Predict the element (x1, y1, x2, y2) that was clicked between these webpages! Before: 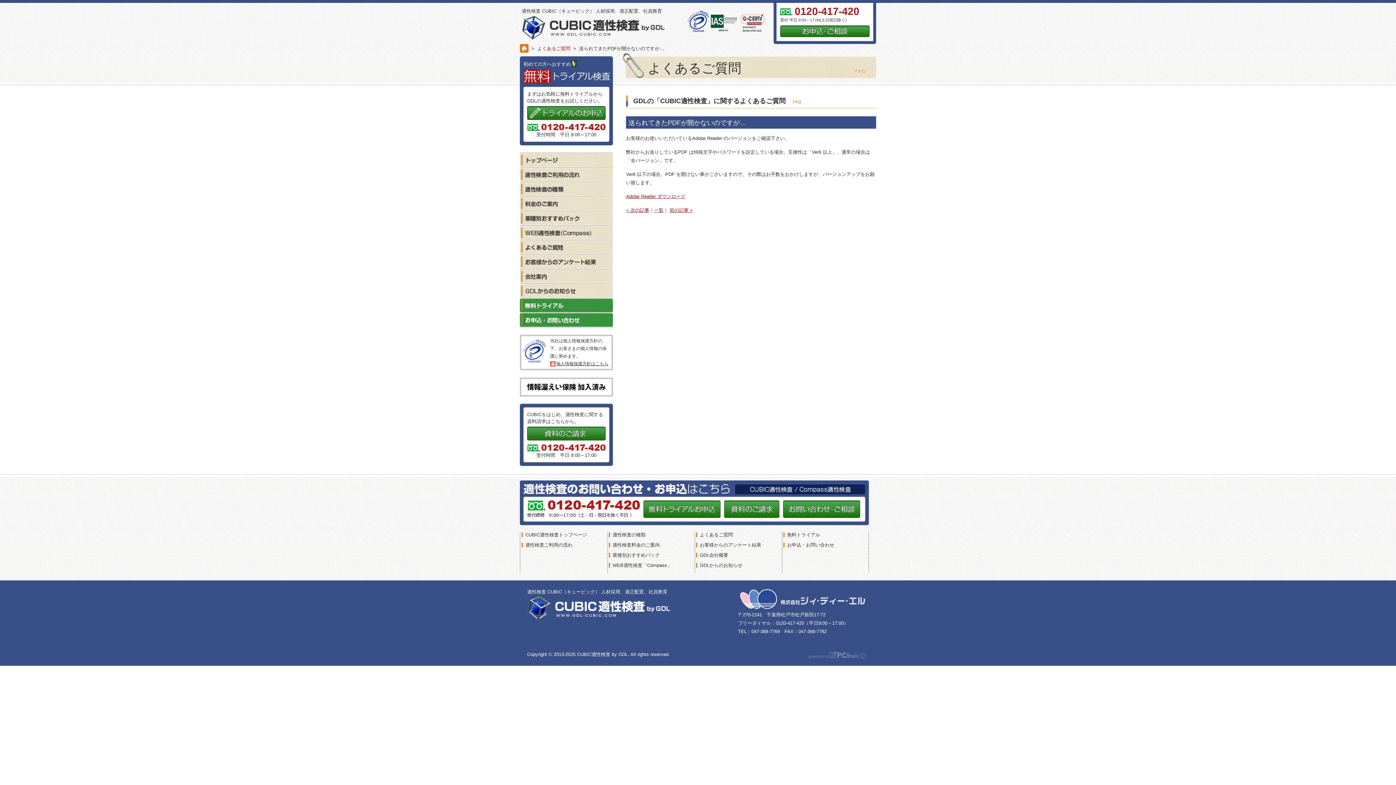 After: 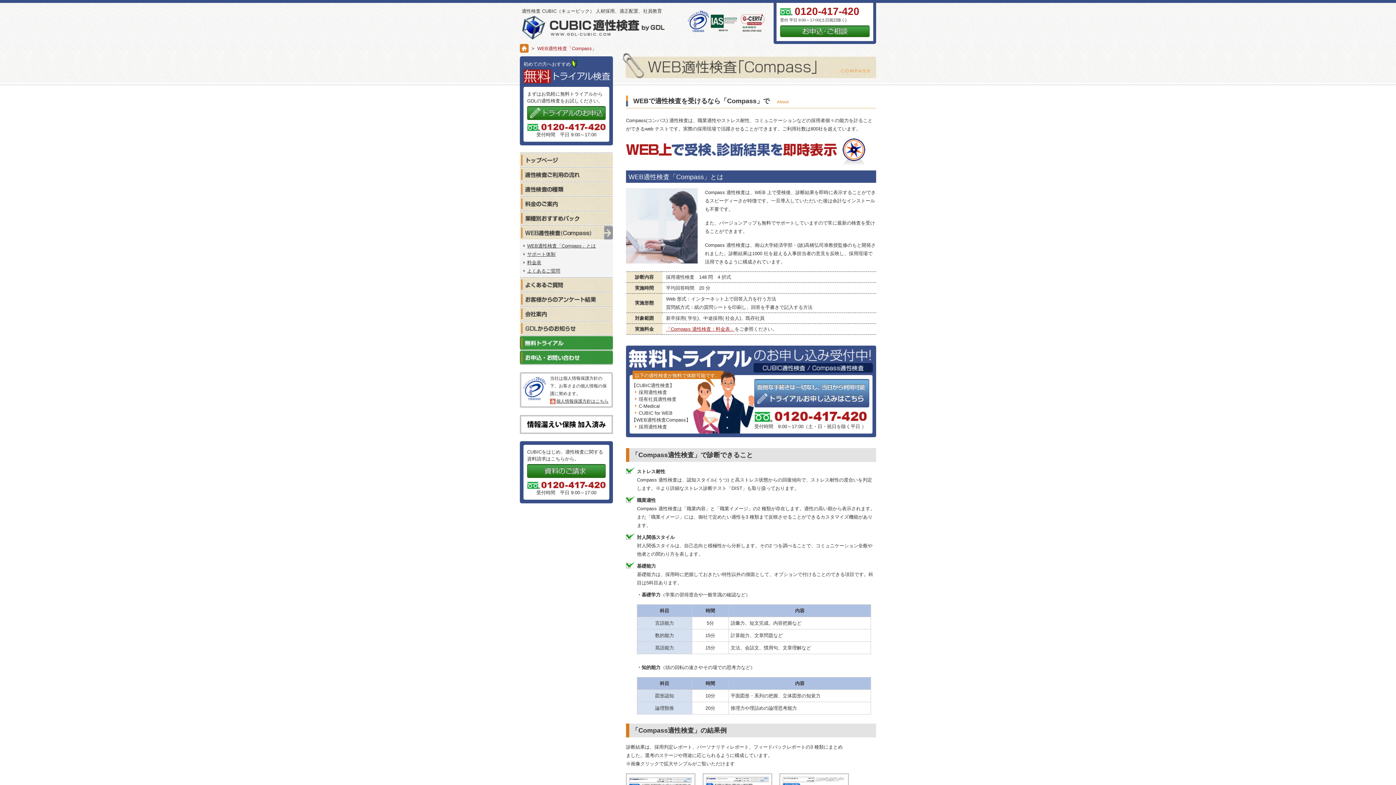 Action: label: WEB適性検査 bbox: (520, 225, 613, 240)